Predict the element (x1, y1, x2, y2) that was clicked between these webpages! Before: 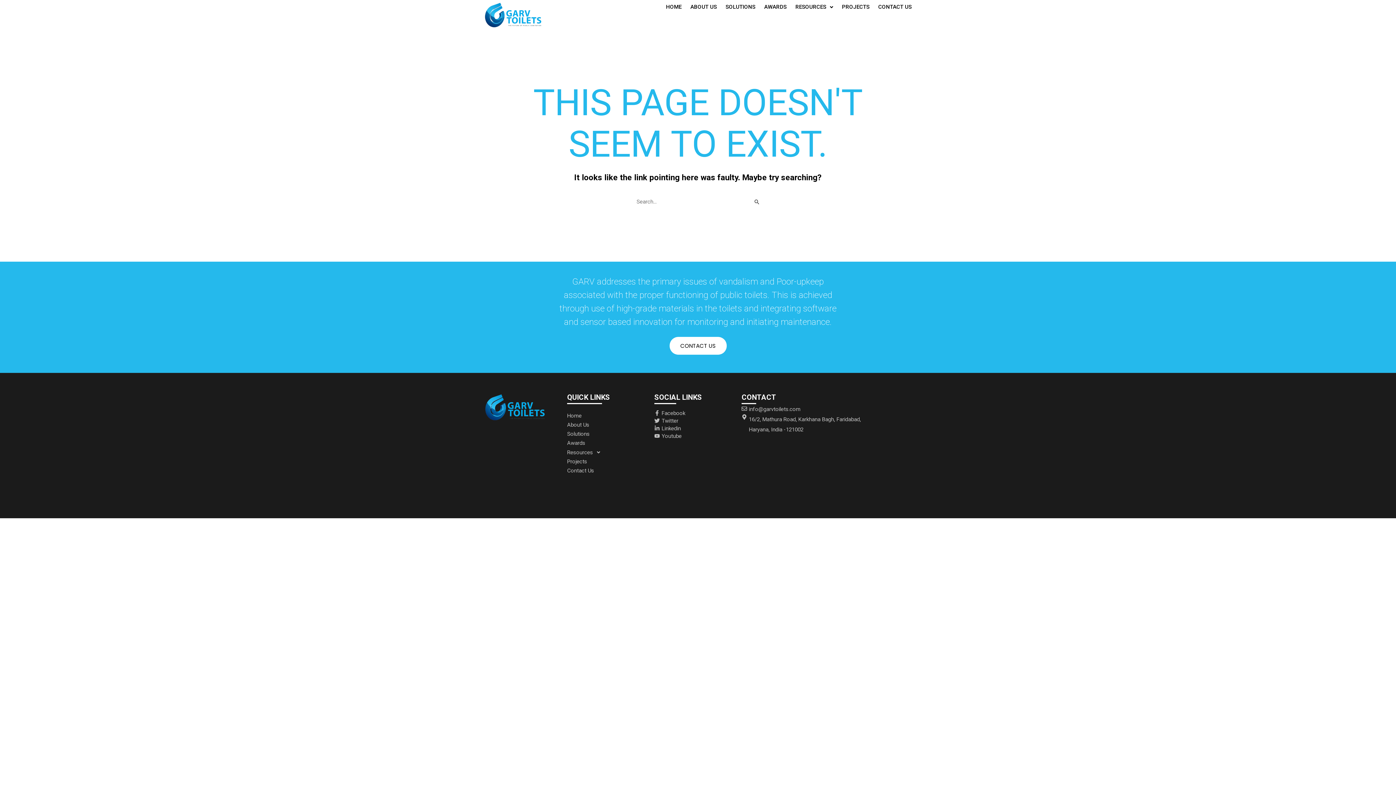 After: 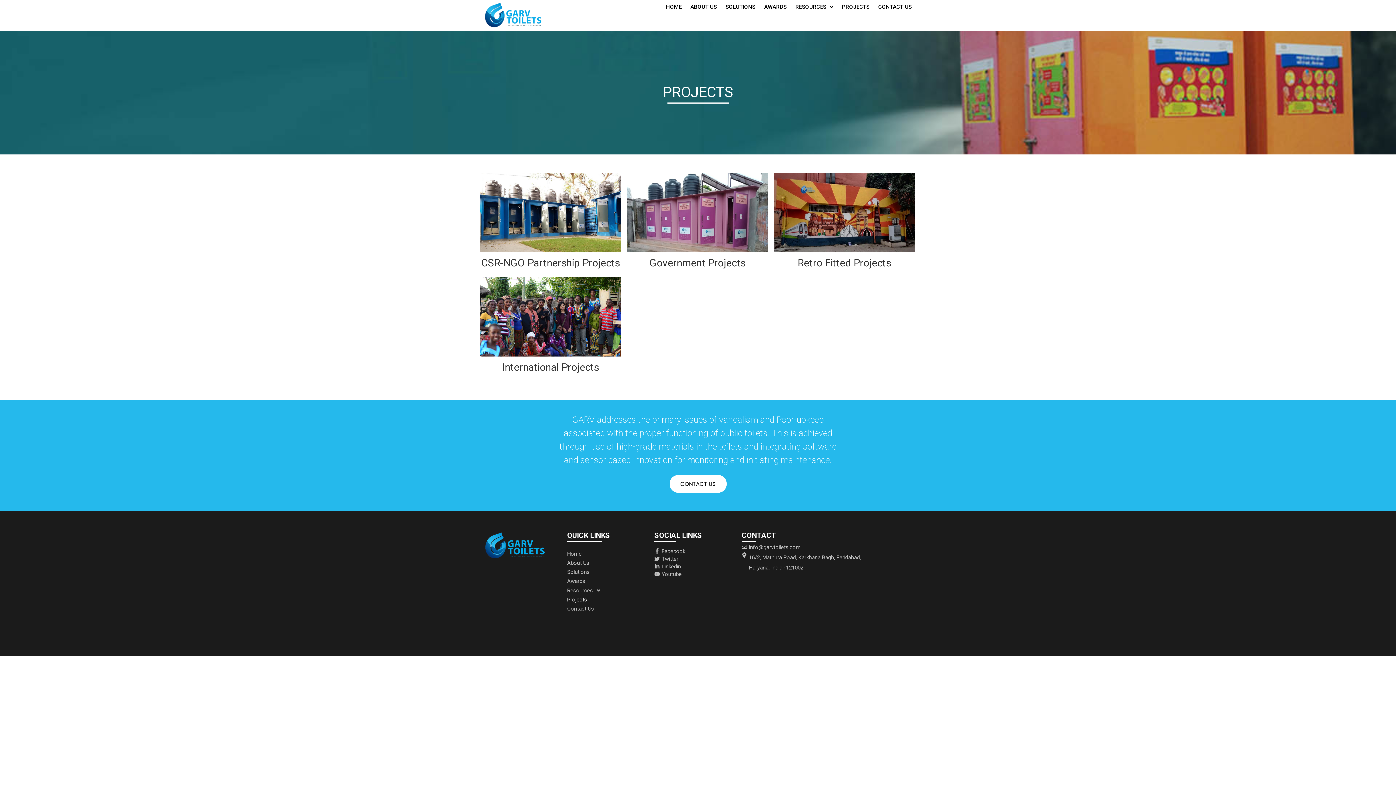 Action: bbox: (837, 0, 874, 14) label: PROJECTS